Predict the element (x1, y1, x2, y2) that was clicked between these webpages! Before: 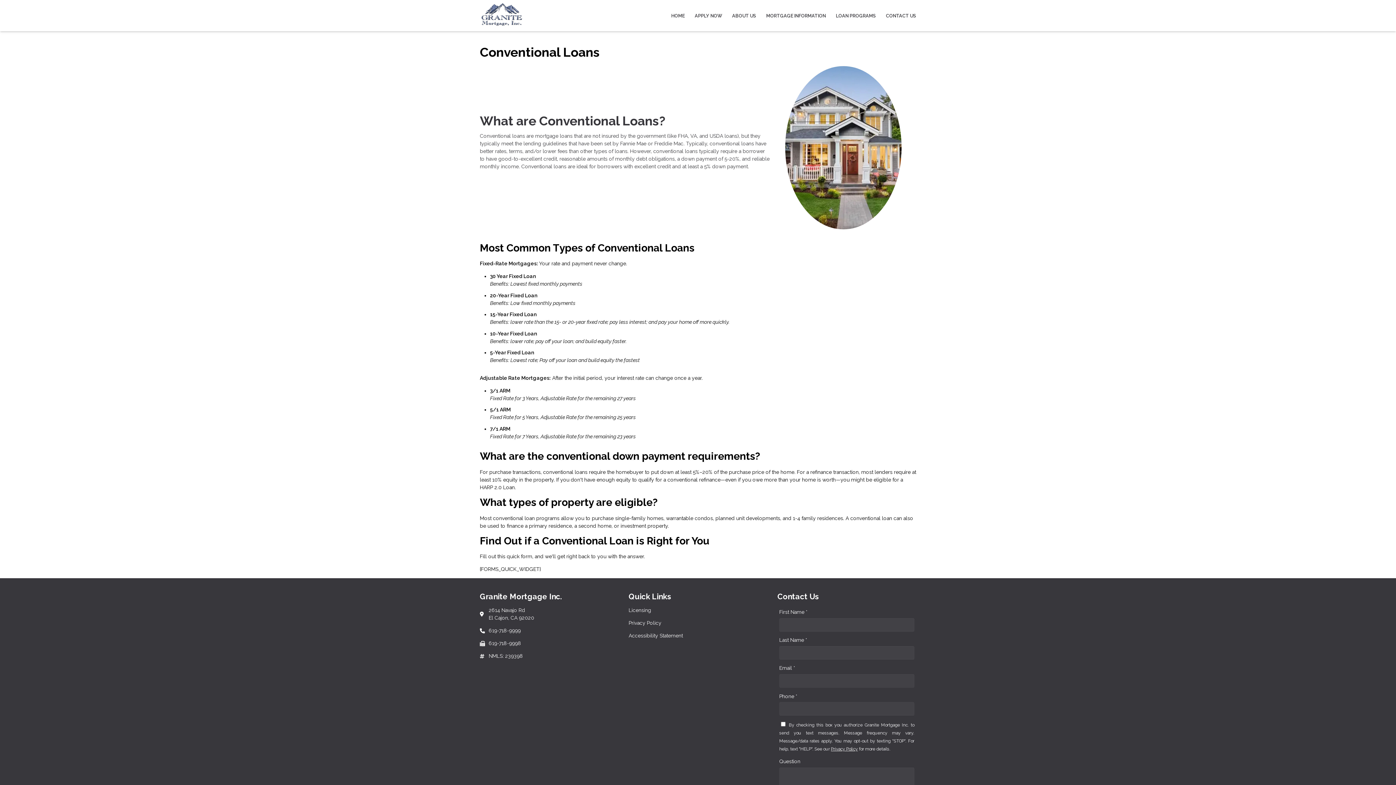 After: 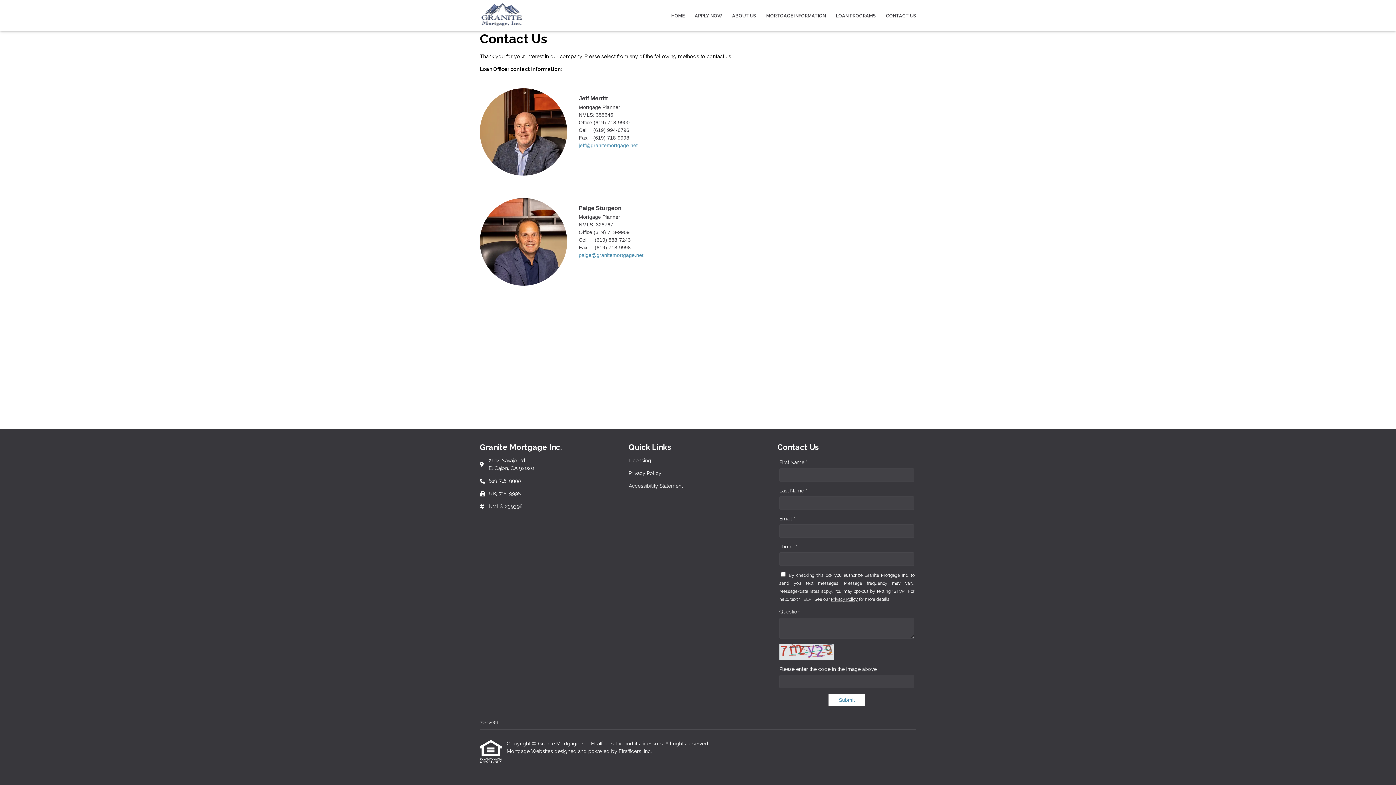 Action: label: CONTACT US bbox: (881, 0, 916, 31)